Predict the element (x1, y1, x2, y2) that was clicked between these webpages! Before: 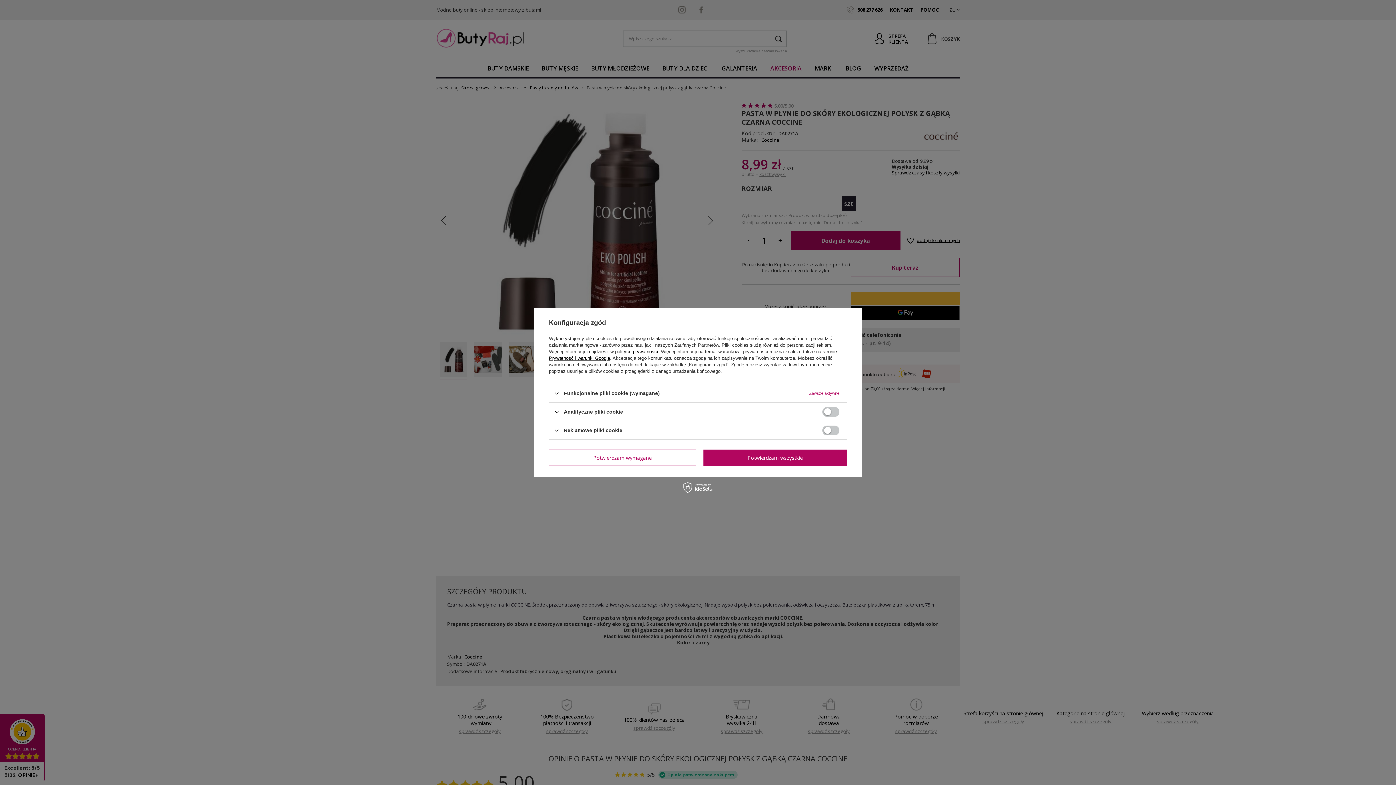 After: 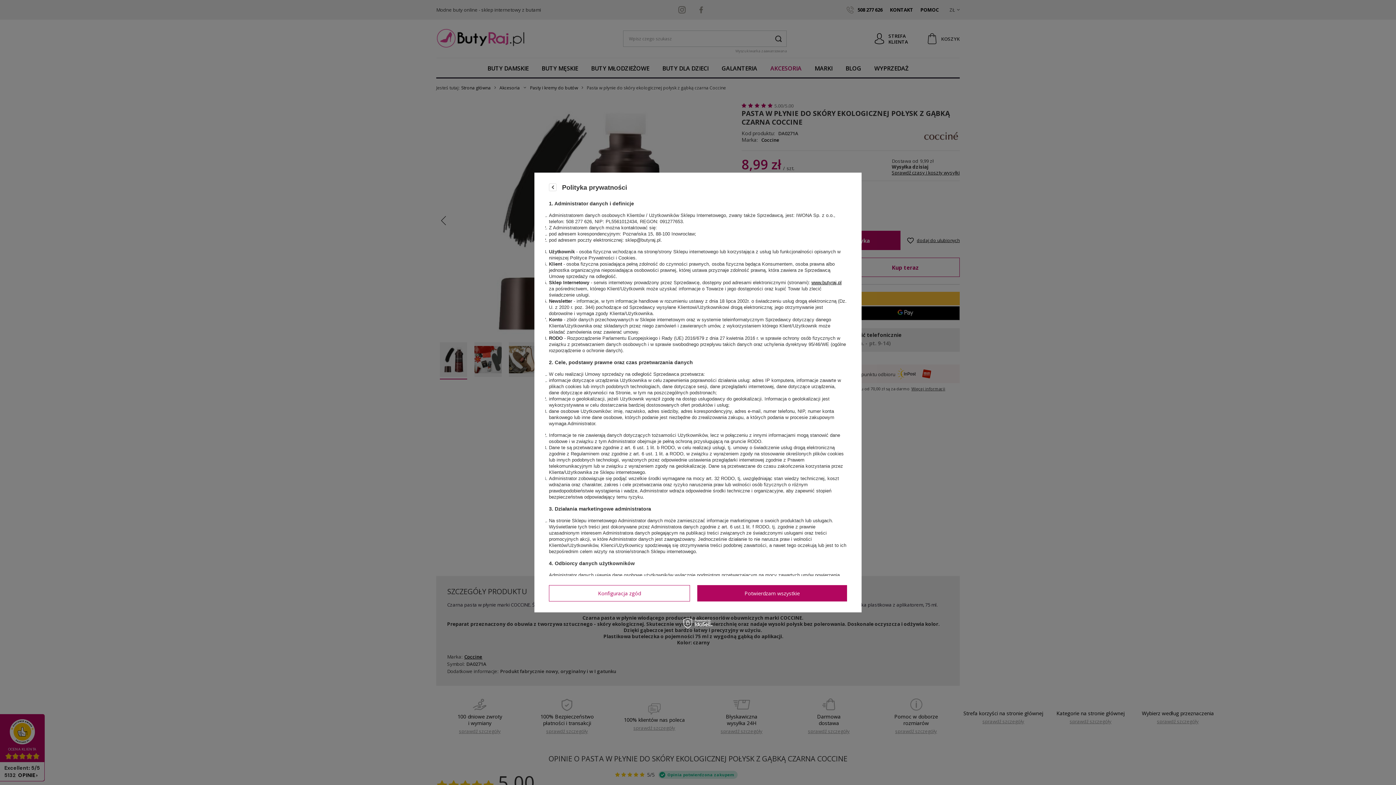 Action: label: polityce prywatności bbox: (615, 349, 658, 354)